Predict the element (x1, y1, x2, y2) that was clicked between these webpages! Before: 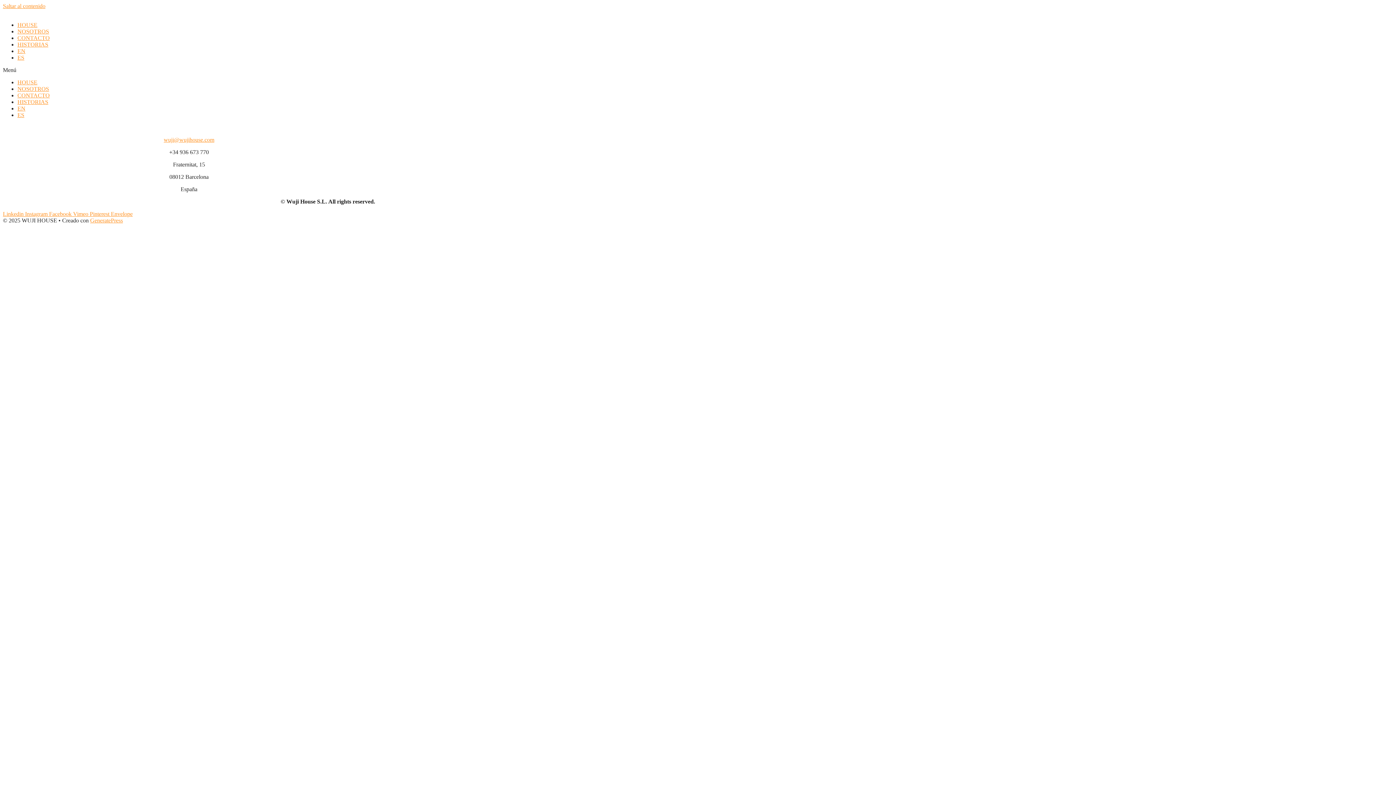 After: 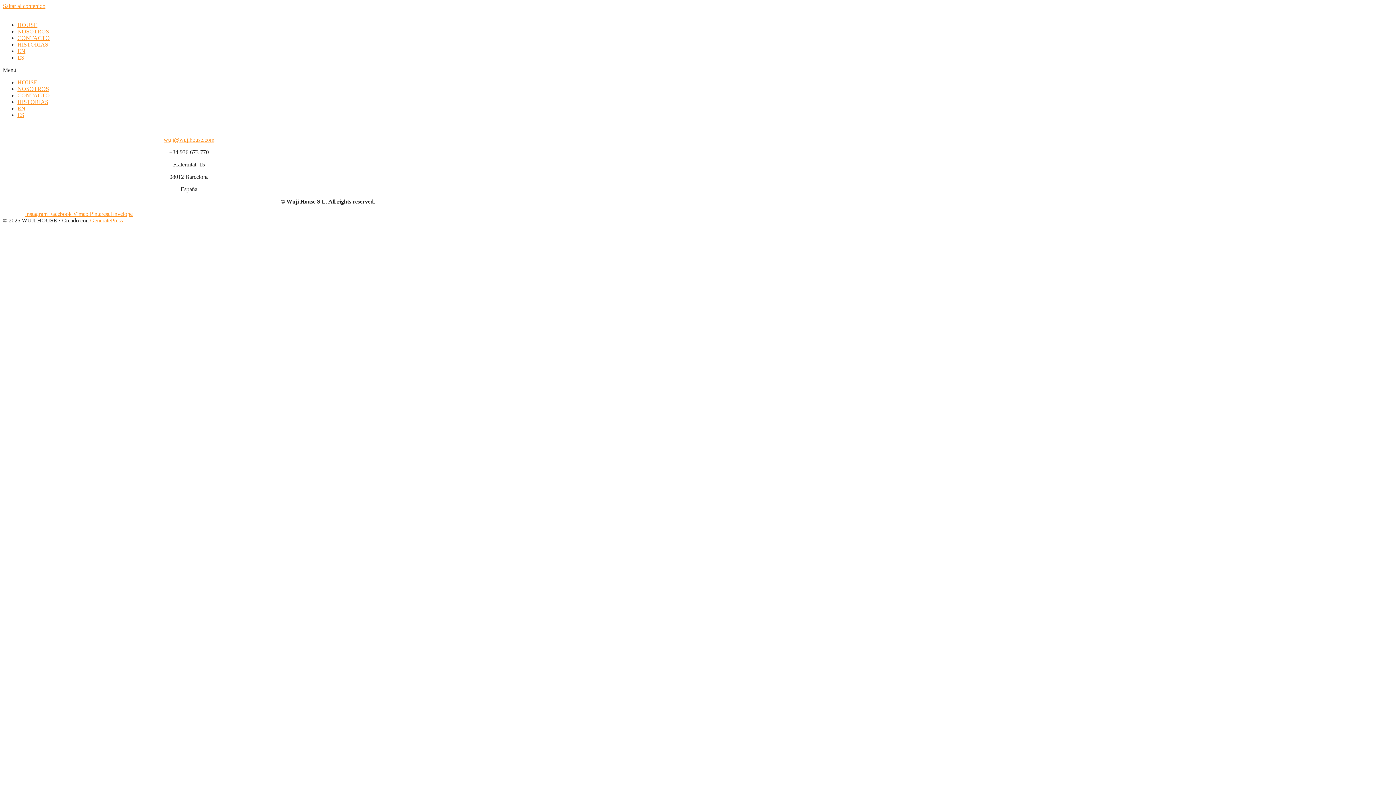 Action: label: Linkedin  bbox: (2, 210, 25, 217)